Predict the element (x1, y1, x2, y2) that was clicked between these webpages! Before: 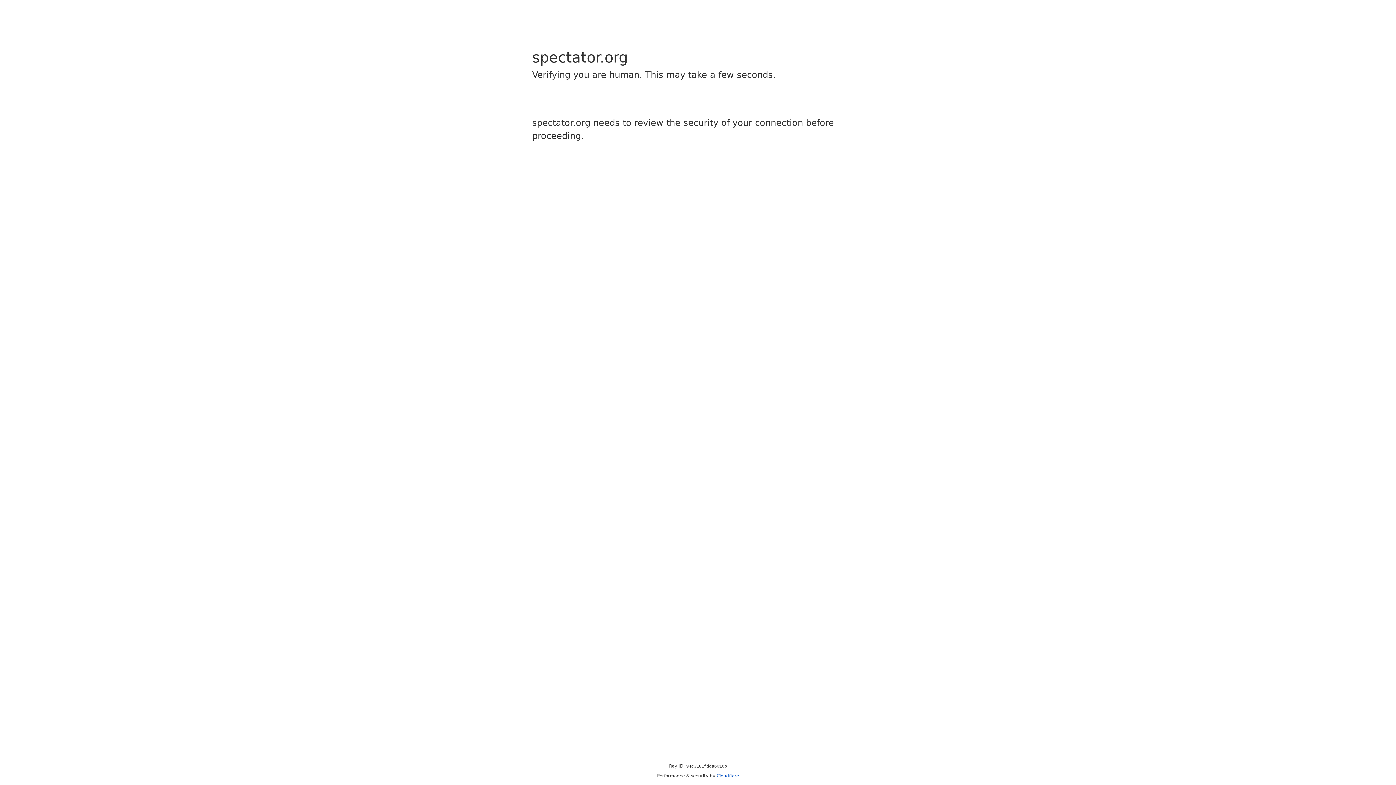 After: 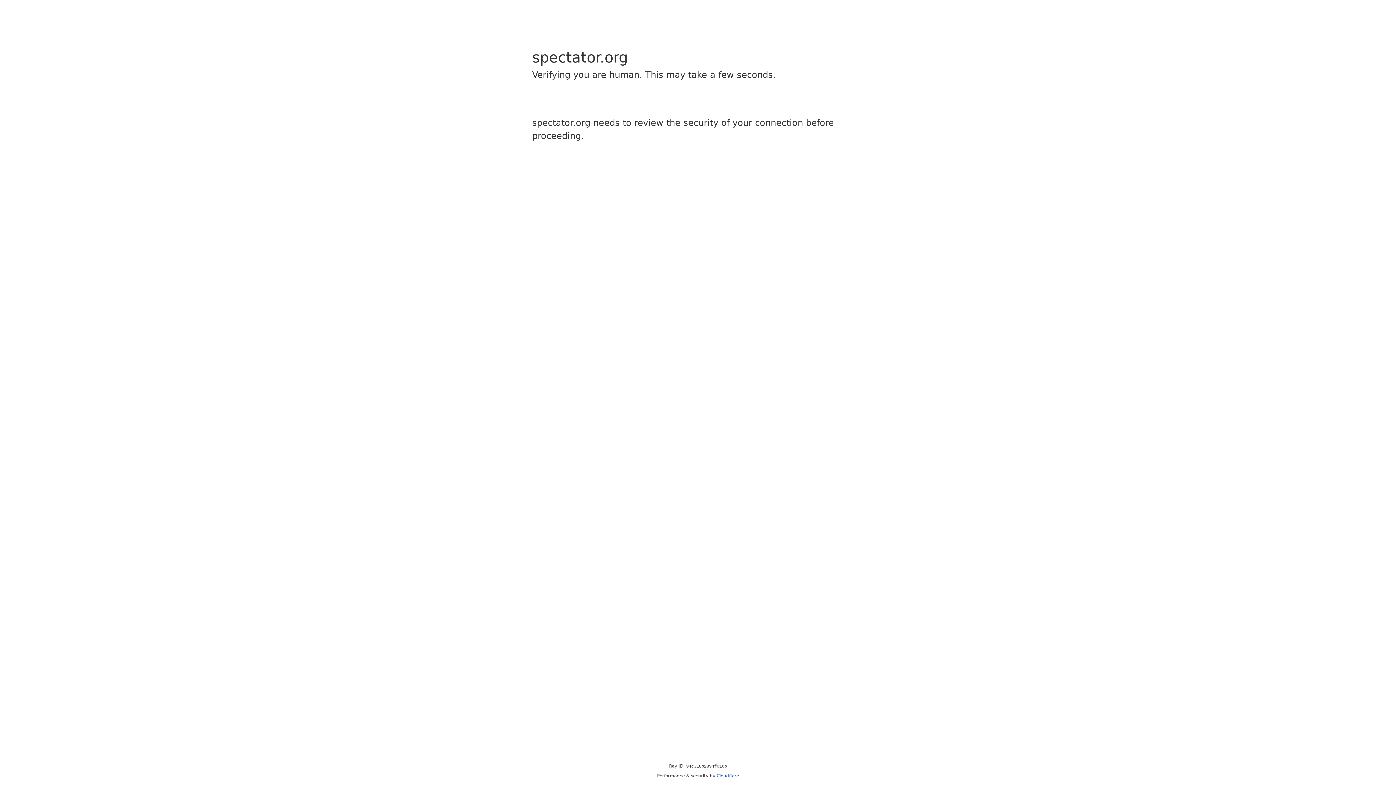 Action: bbox: (716, 773, 739, 778) label: Cloudflare